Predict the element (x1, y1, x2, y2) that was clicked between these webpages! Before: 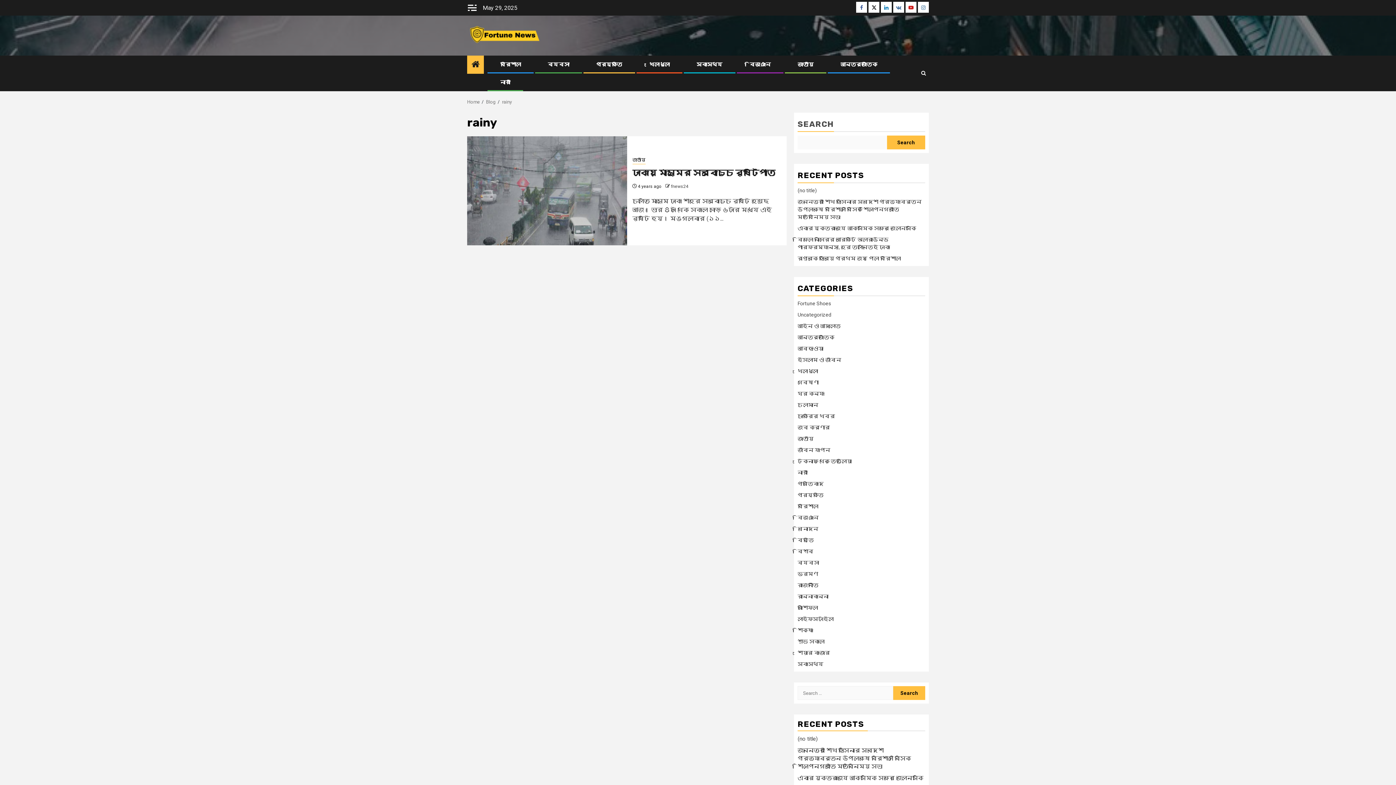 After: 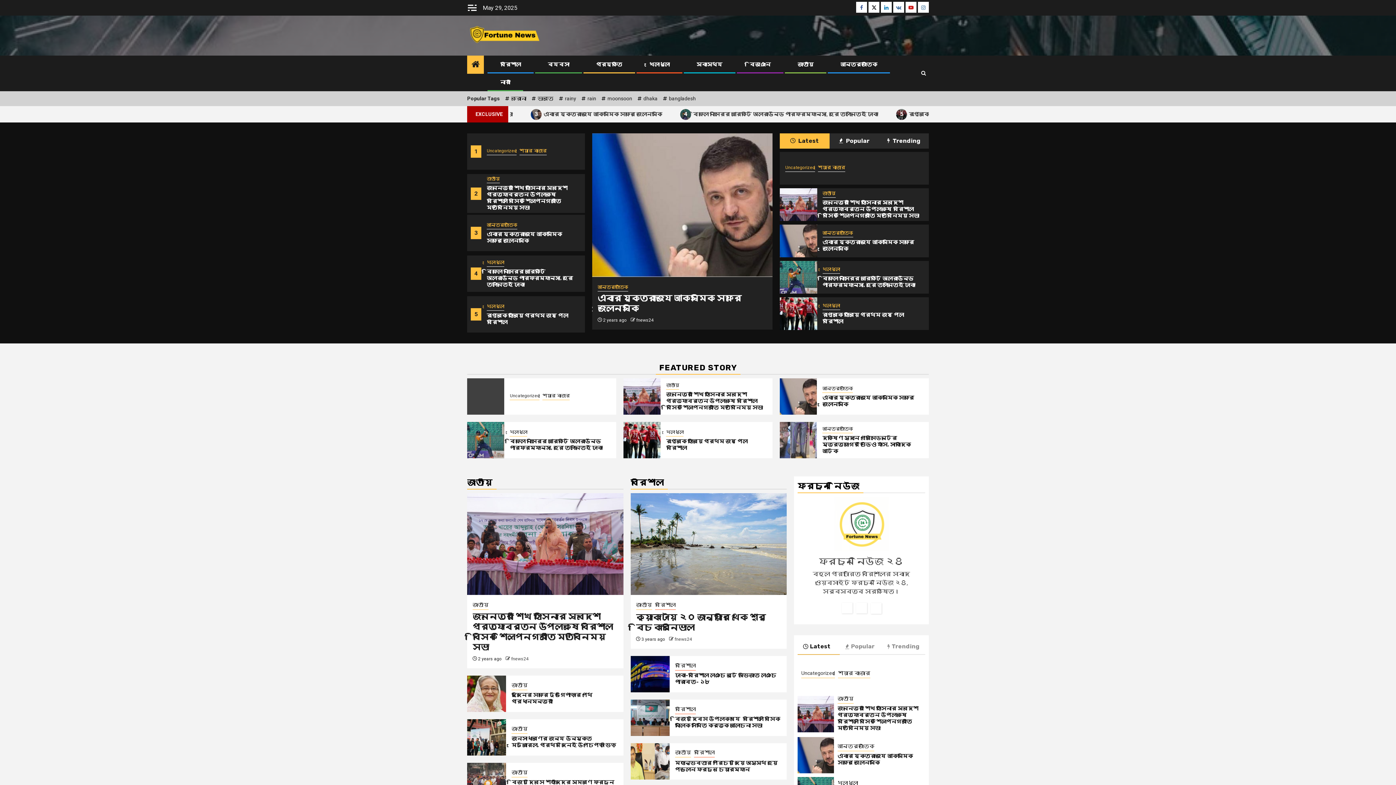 Action: bbox: (467, 31, 540, 38)